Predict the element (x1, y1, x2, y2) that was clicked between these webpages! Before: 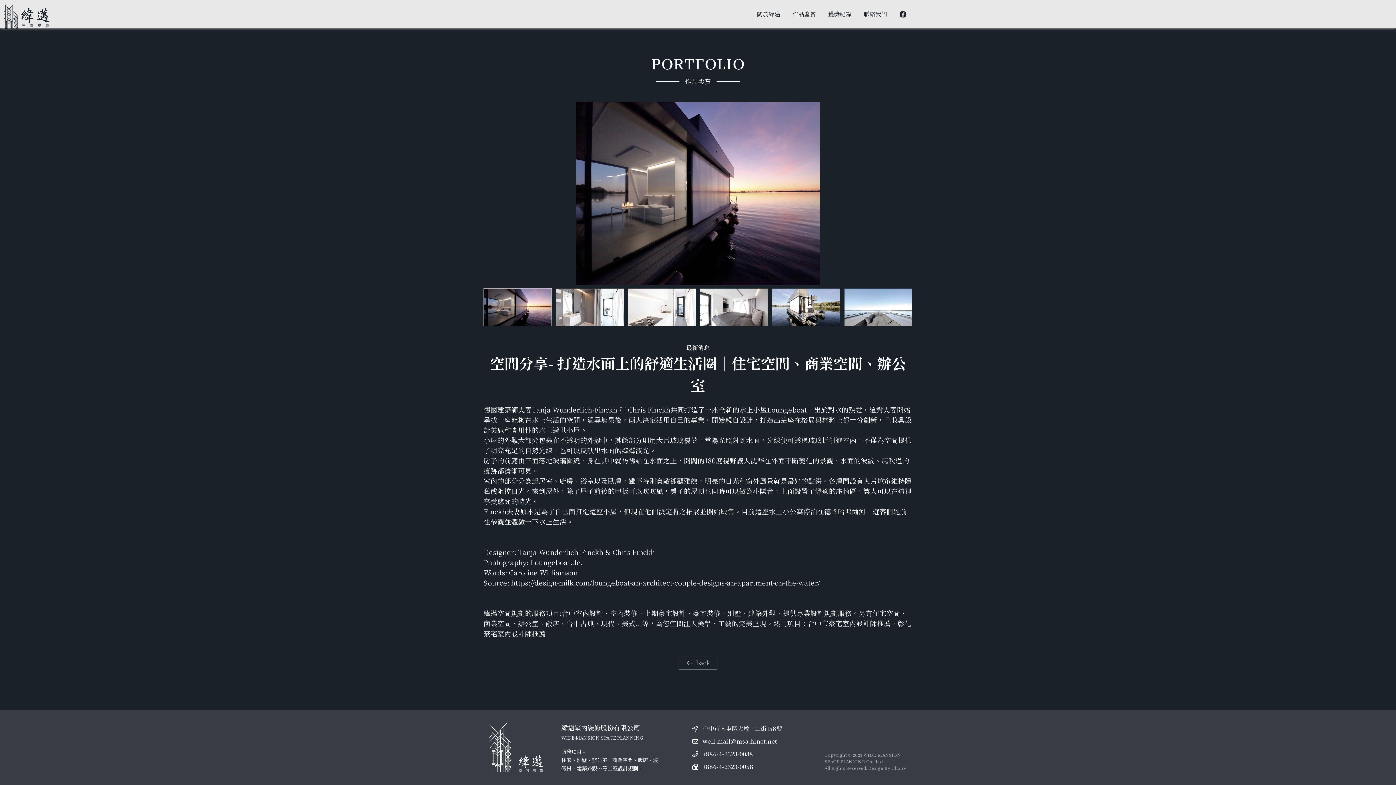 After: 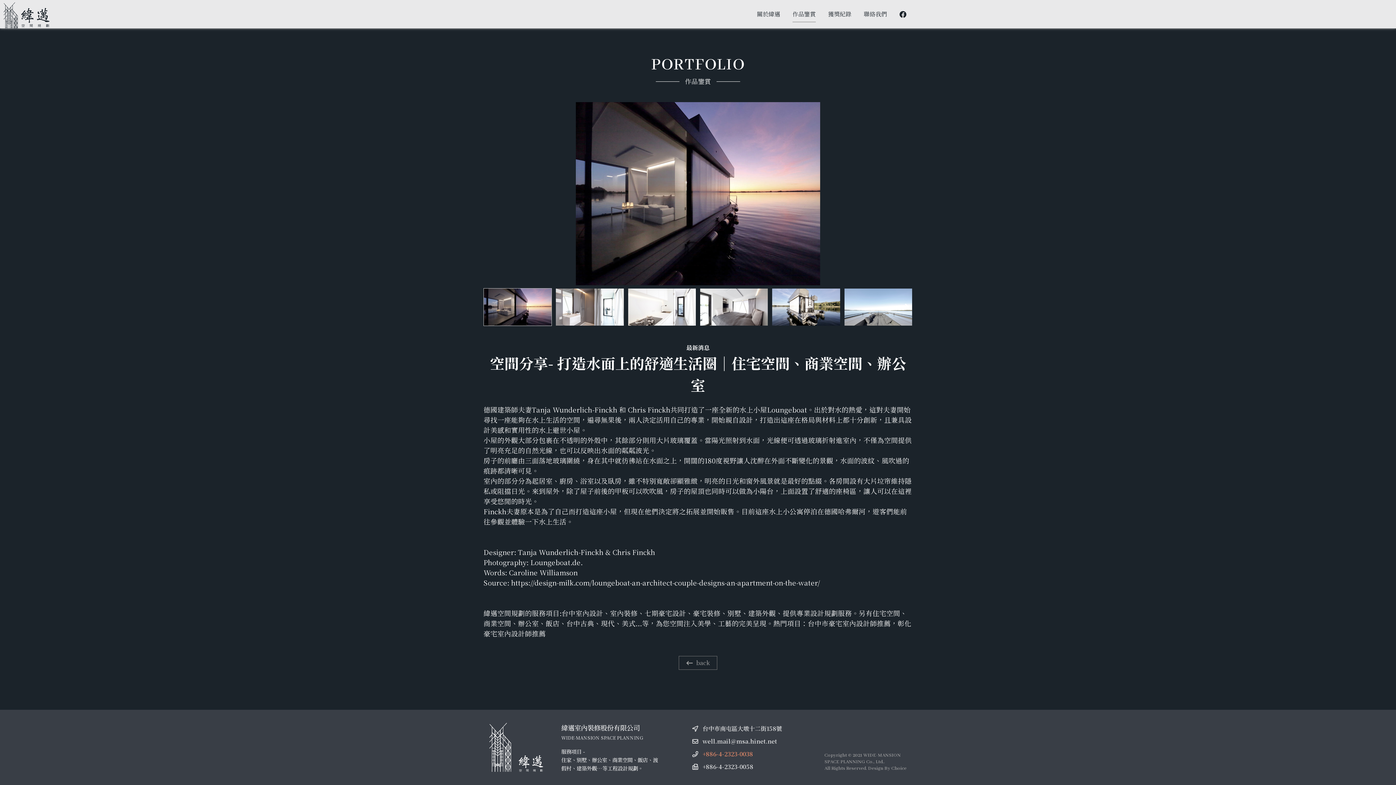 Action: bbox: (702, 750, 753, 758) label: +886-4-2323-0038